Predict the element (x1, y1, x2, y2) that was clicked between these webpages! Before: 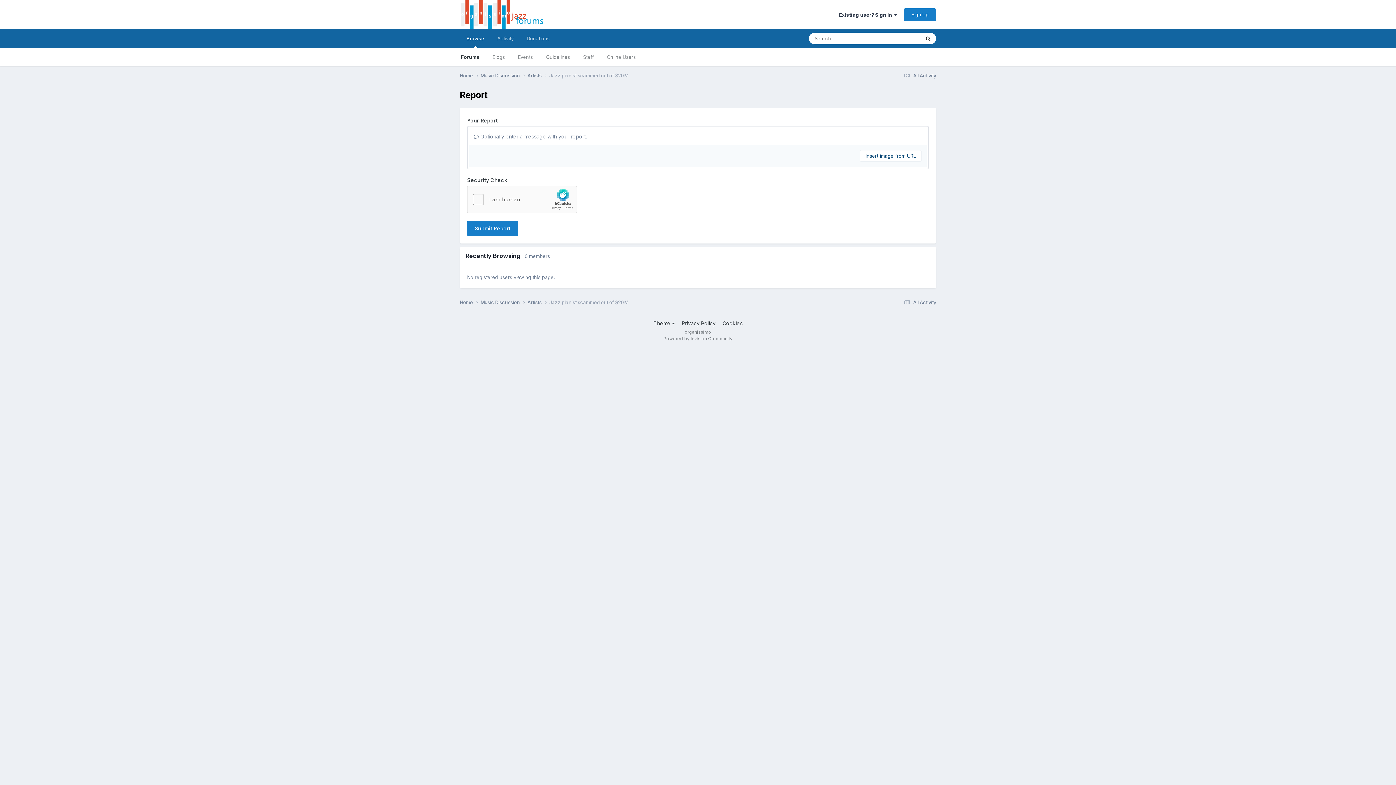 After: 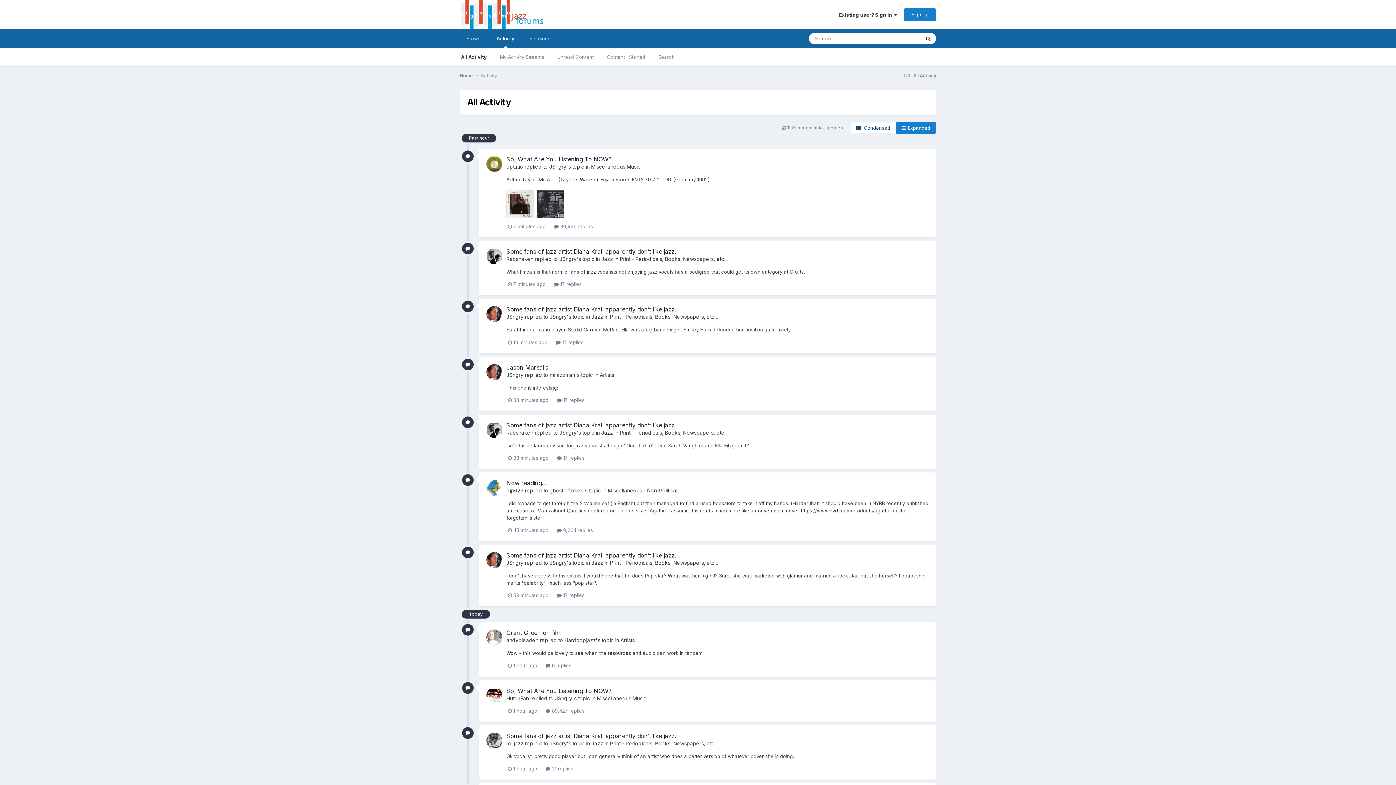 Action: label:  All Activity bbox: (902, 72, 936, 78)